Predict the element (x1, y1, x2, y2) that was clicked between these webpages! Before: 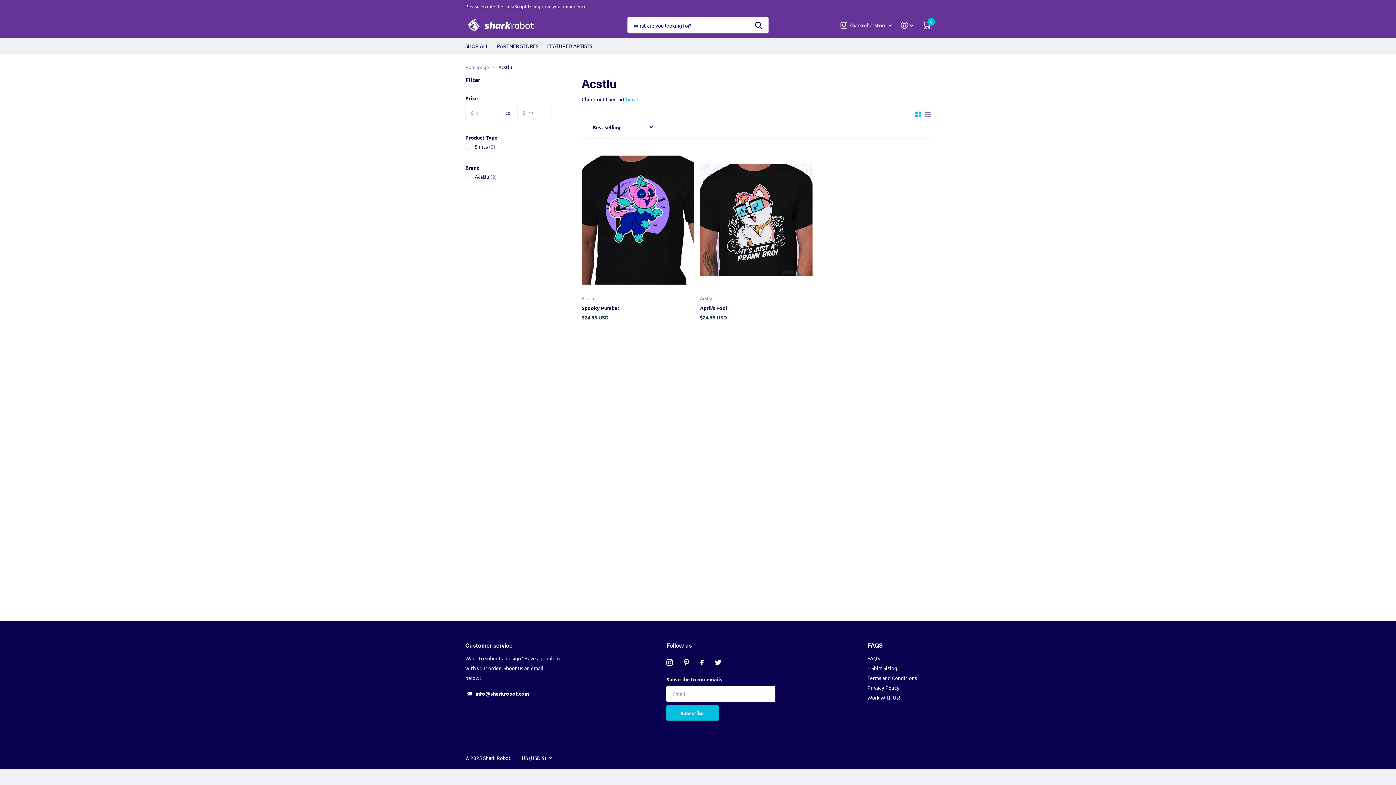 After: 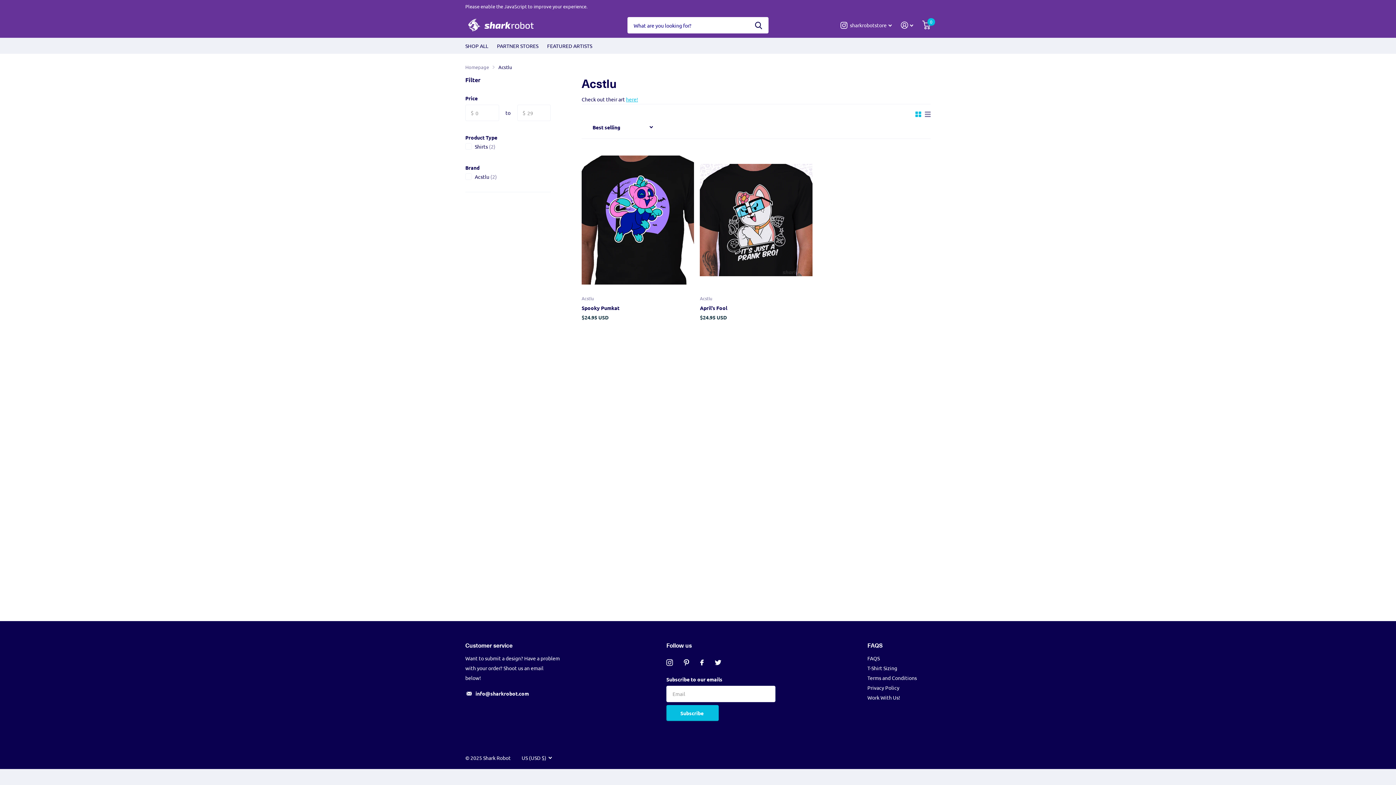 Action: label: Pinterest bbox: (684, 659, 689, 666)